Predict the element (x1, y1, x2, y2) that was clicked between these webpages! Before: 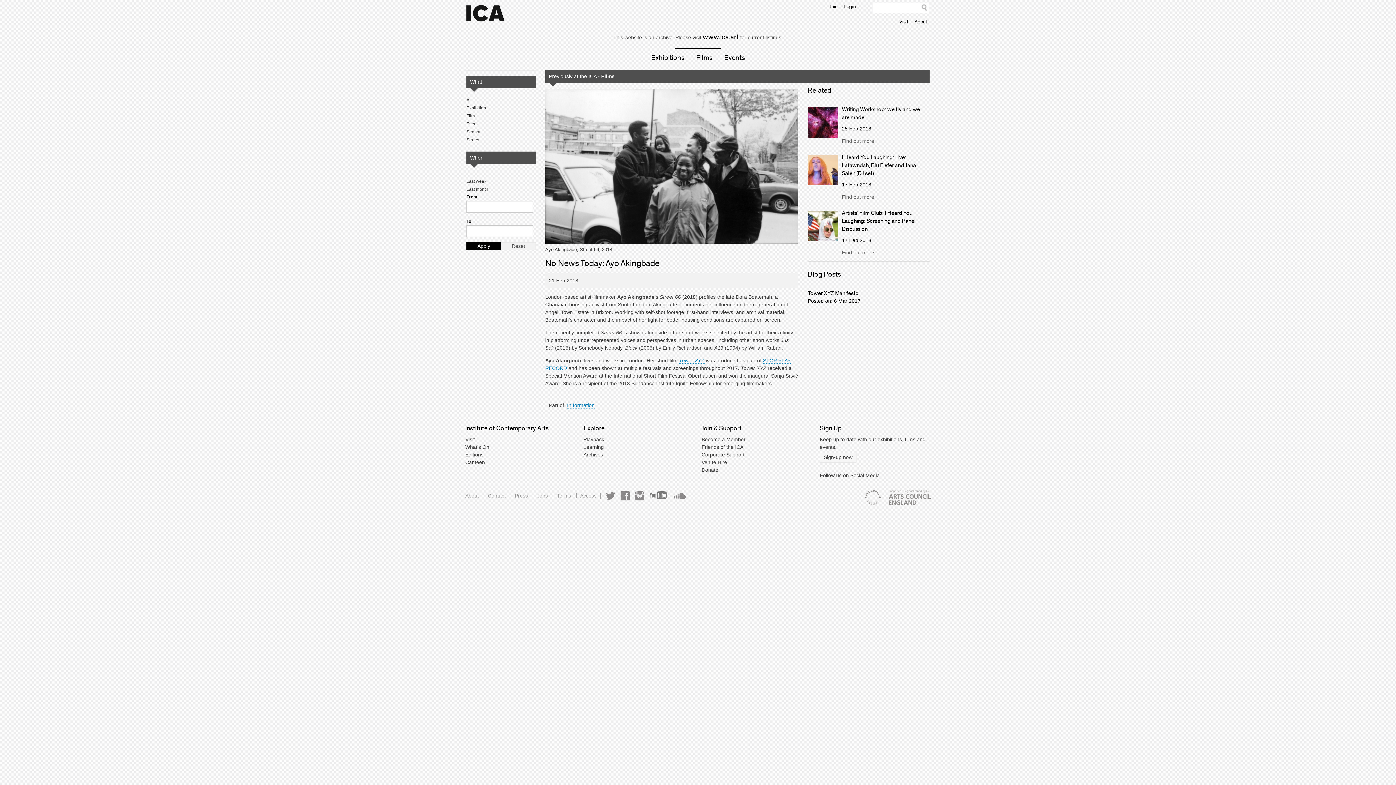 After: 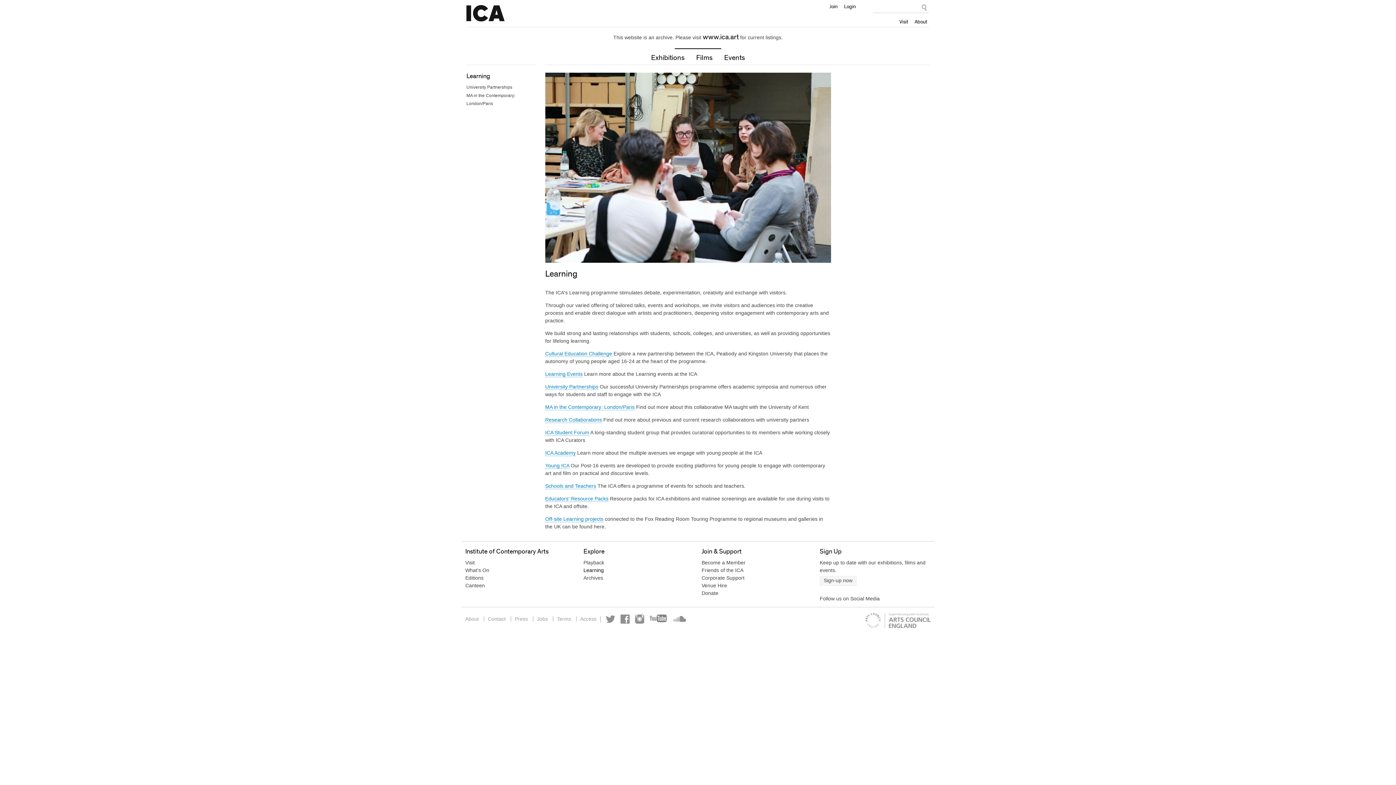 Action: bbox: (583, 444, 604, 450) label: Learning